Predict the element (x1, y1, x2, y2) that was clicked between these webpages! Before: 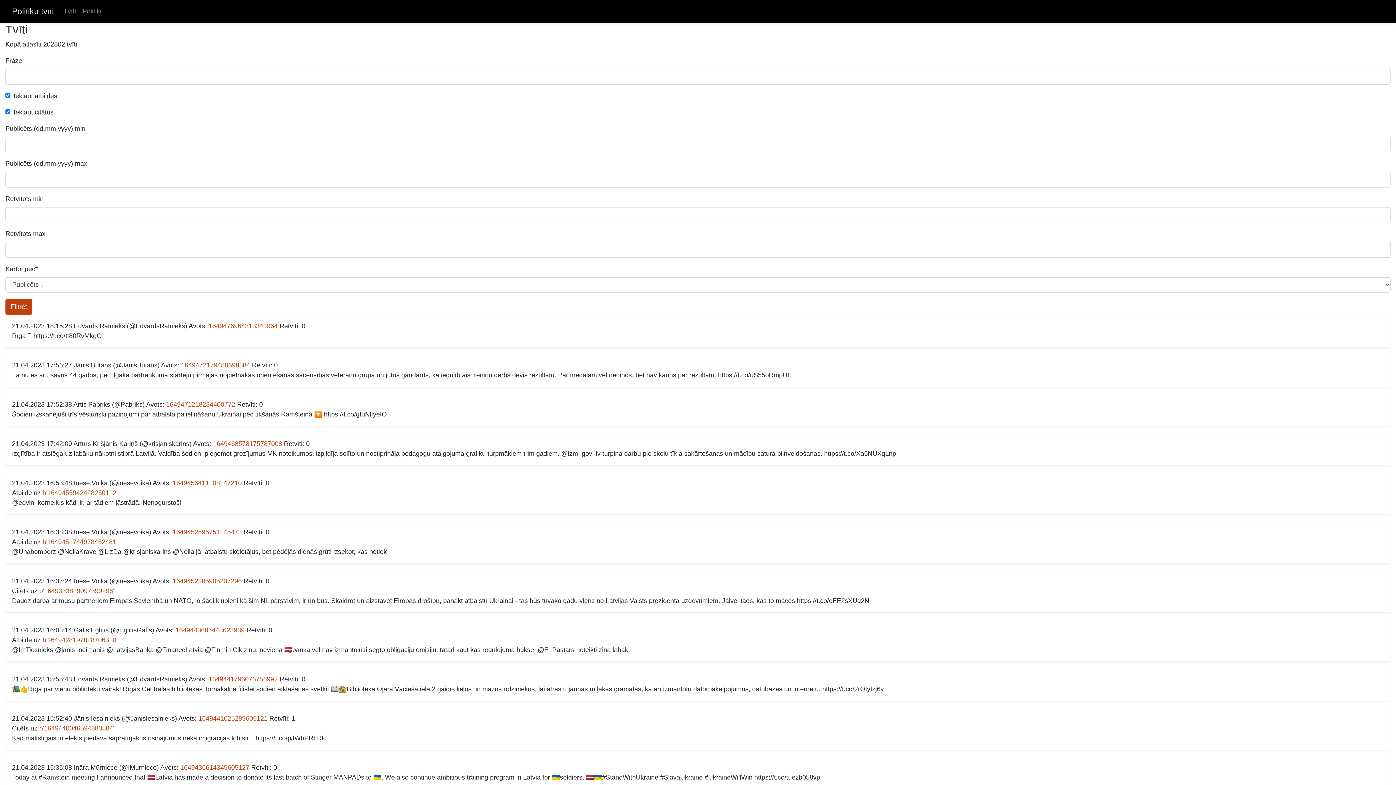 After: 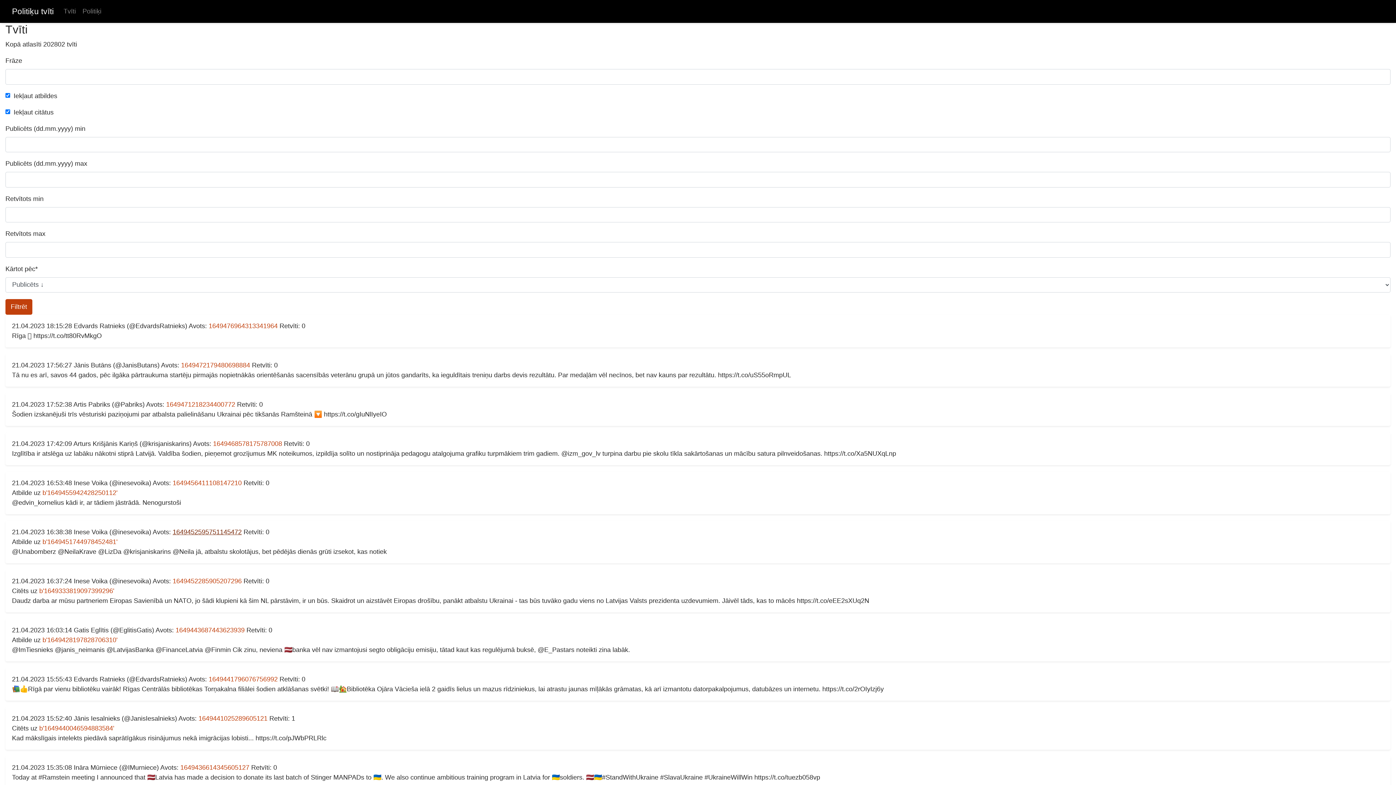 Action: label: 1649452595751145472 bbox: (172, 528, 241, 535)